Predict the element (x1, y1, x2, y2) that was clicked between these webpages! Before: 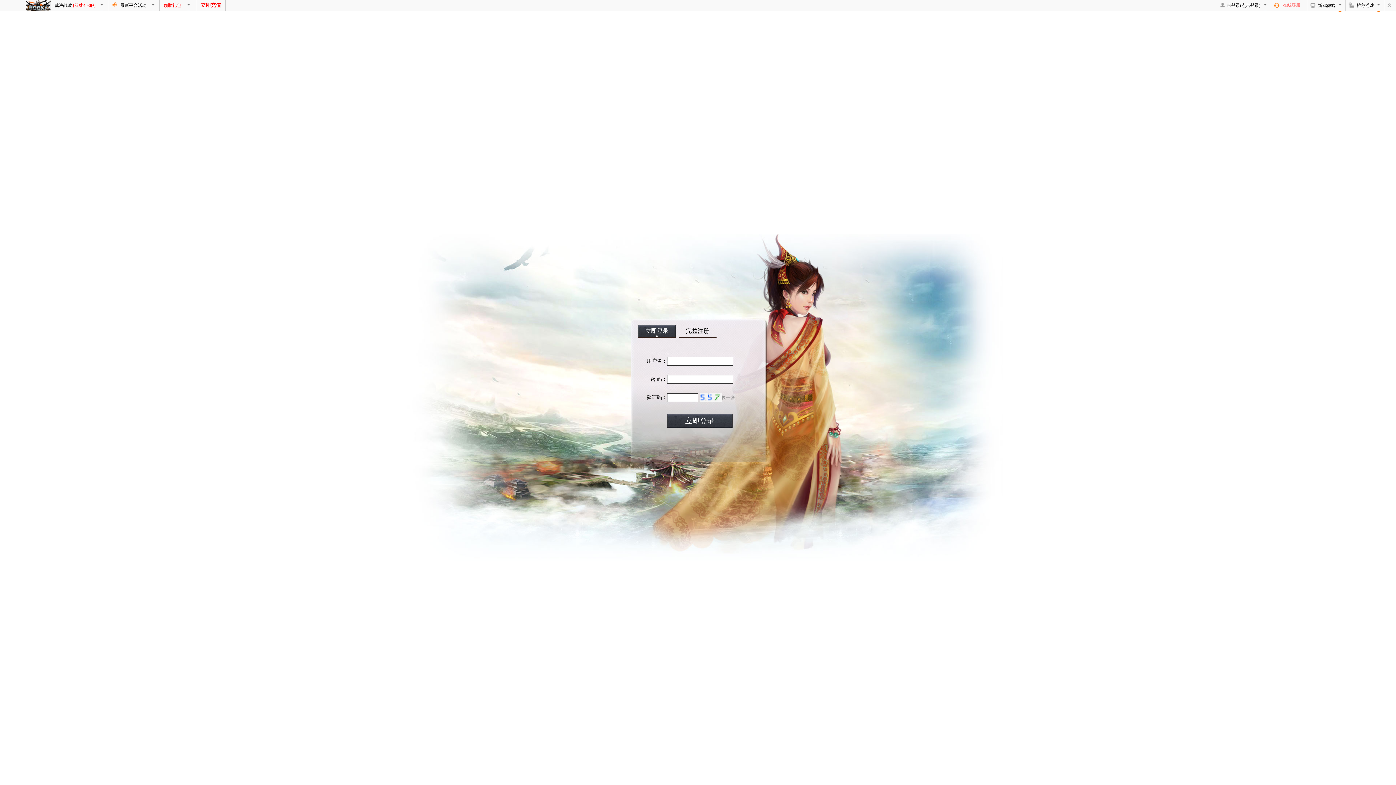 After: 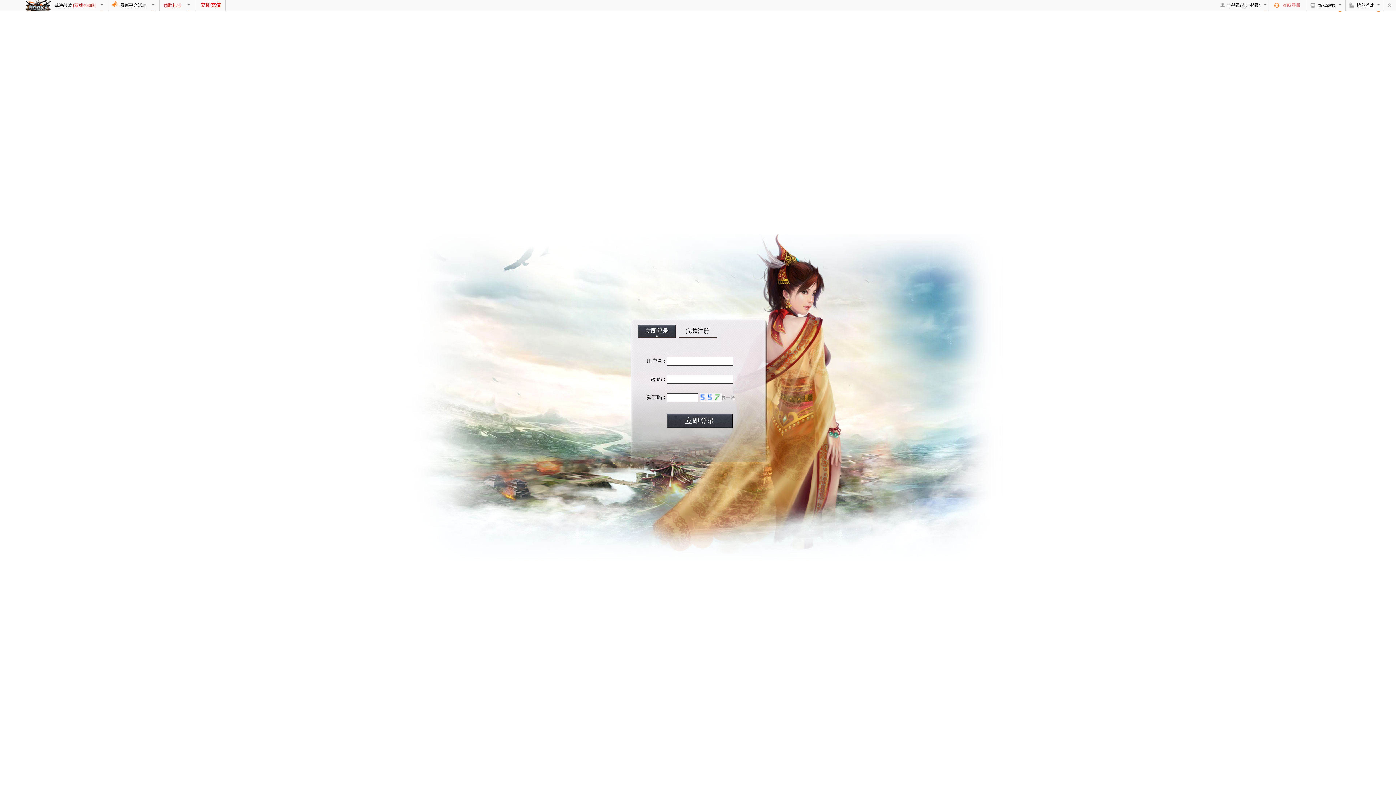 Action: label: 立即充值 bbox: (196, 0, 225, 10)